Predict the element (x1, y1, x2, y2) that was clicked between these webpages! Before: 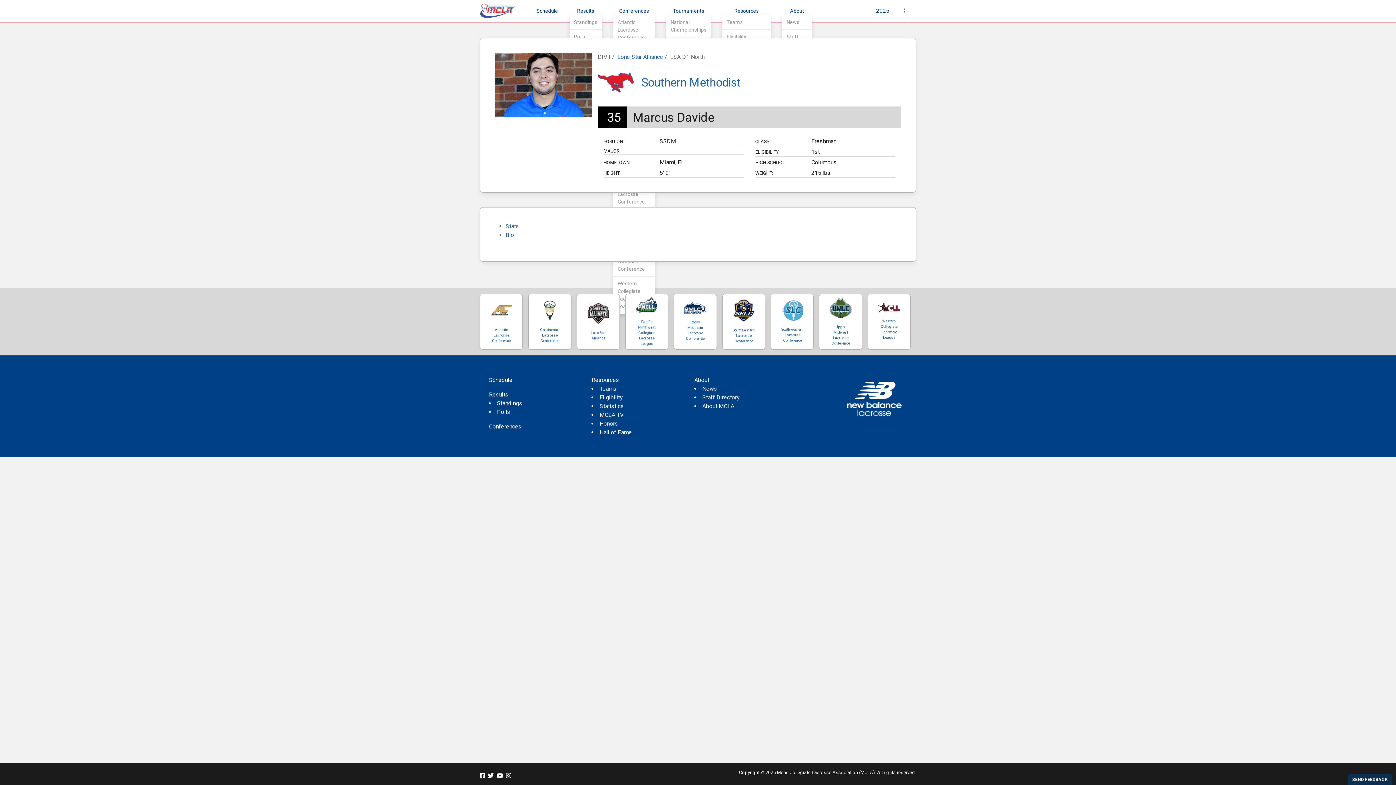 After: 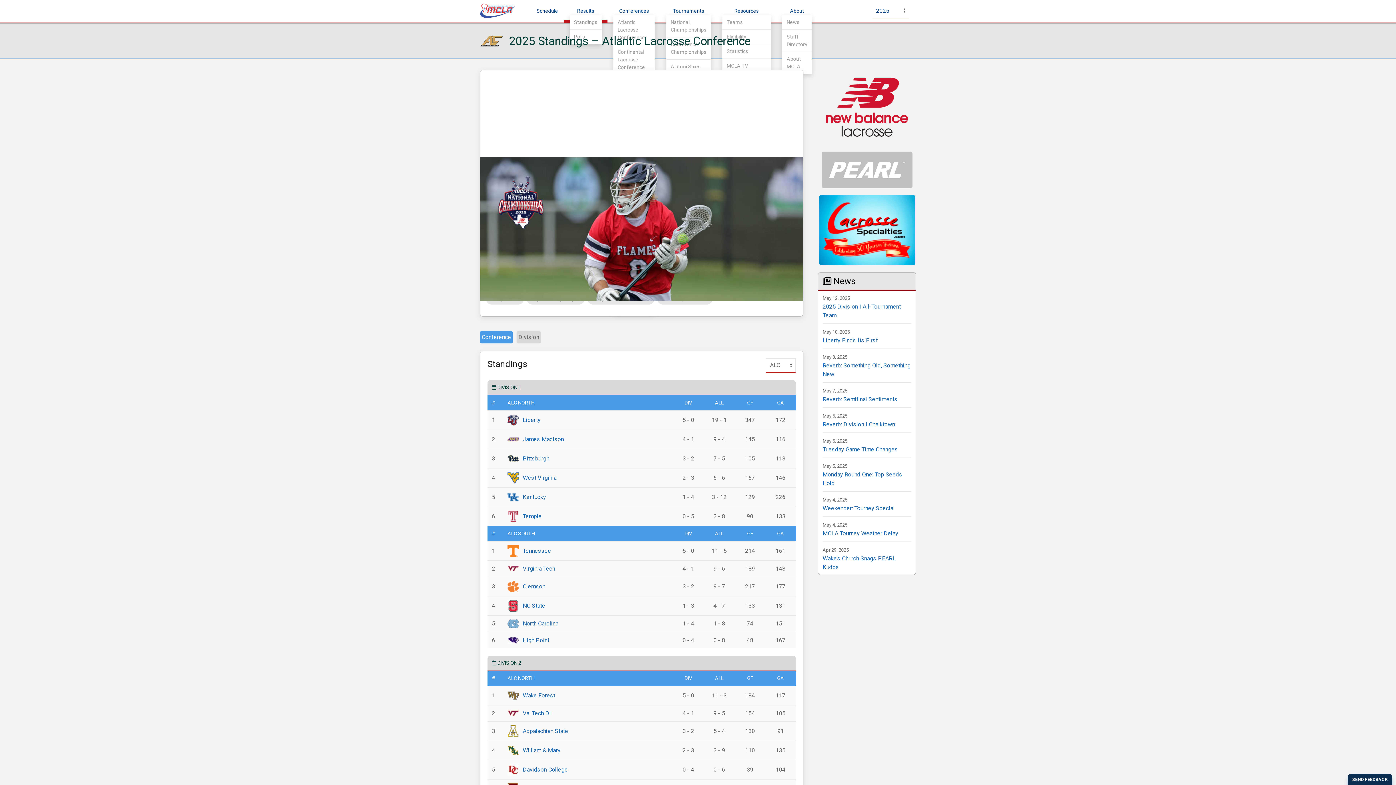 Action: label: Standings bbox: (497, 399, 522, 406)